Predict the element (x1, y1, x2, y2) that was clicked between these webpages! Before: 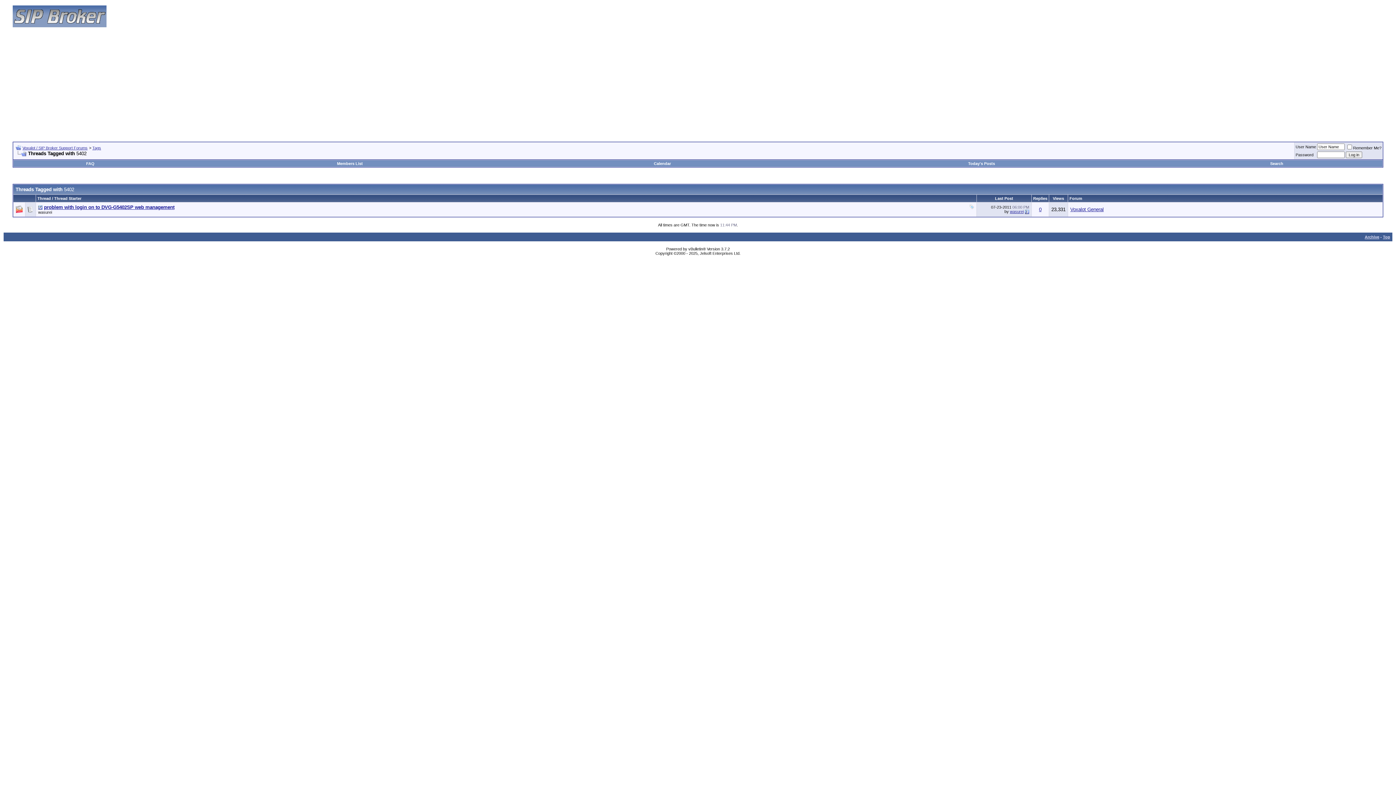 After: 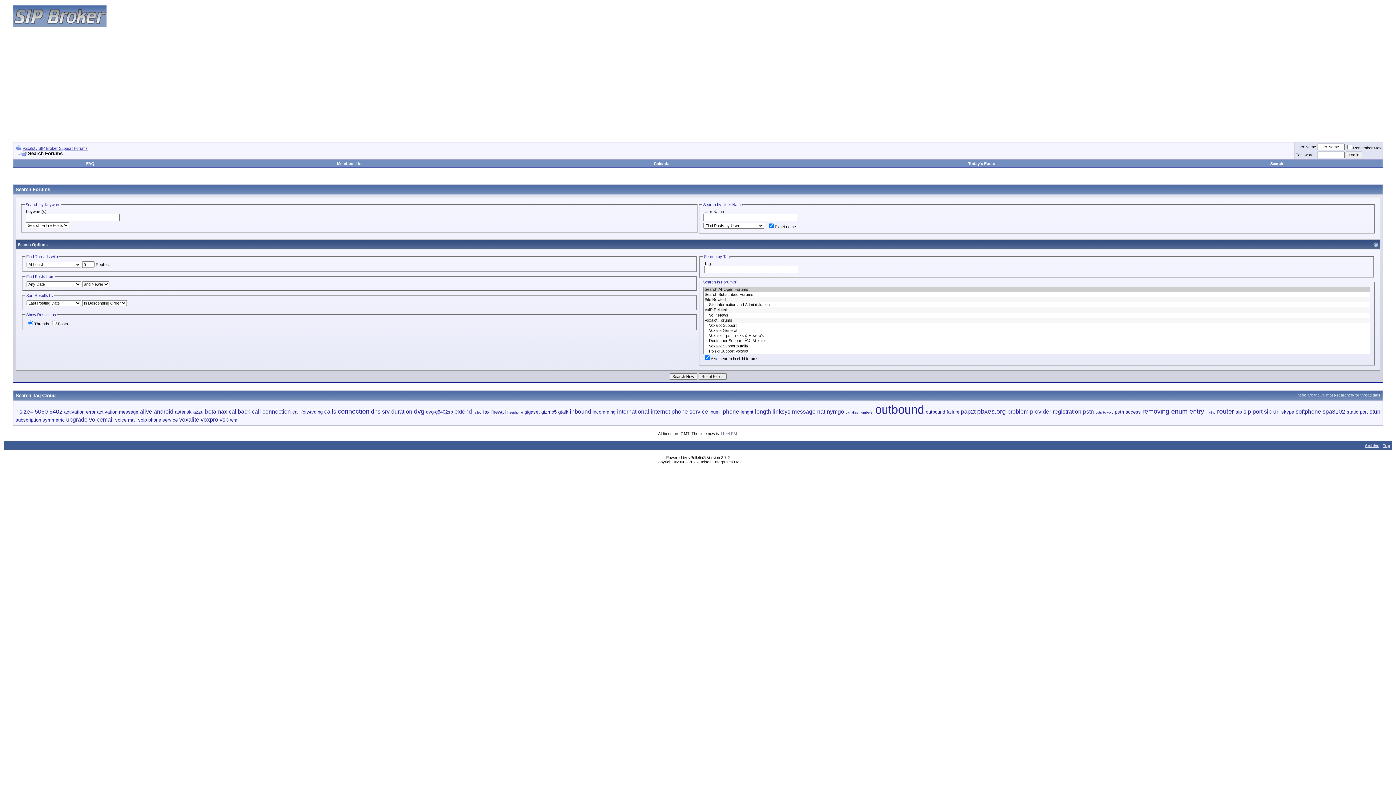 Action: label: Search bbox: (1270, 161, 1283, 165)